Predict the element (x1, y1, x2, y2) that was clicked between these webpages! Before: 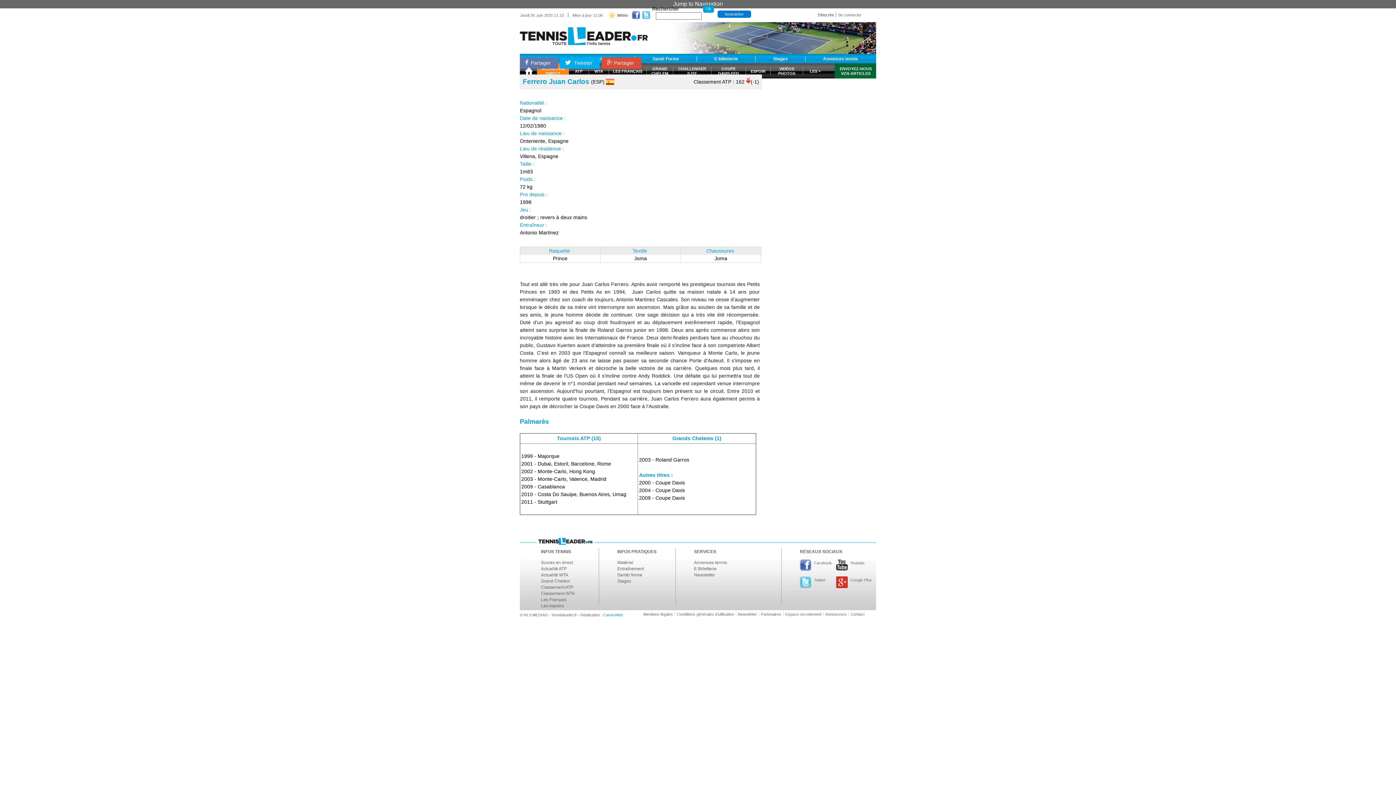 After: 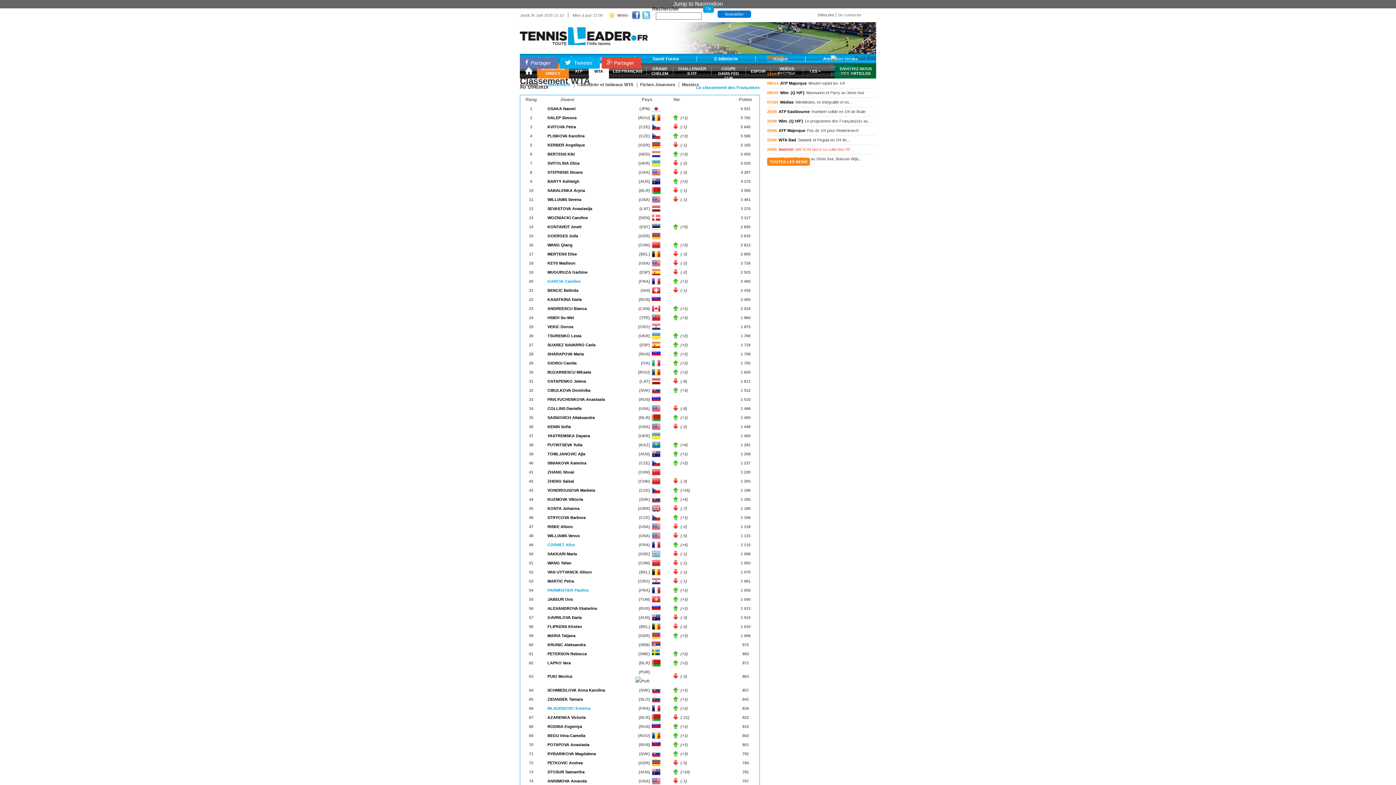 Action: bbox: (541, 591, 574, 596) label: Classement WTA